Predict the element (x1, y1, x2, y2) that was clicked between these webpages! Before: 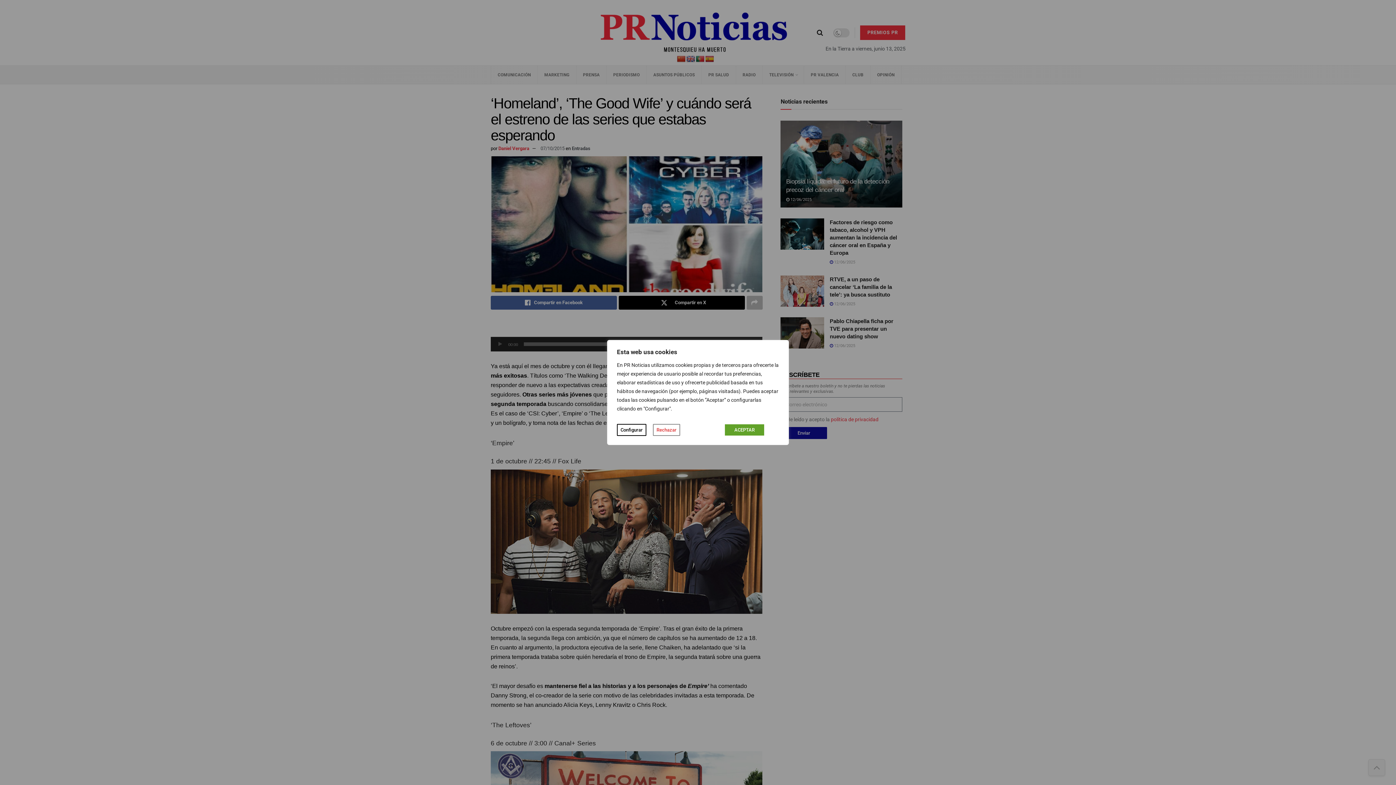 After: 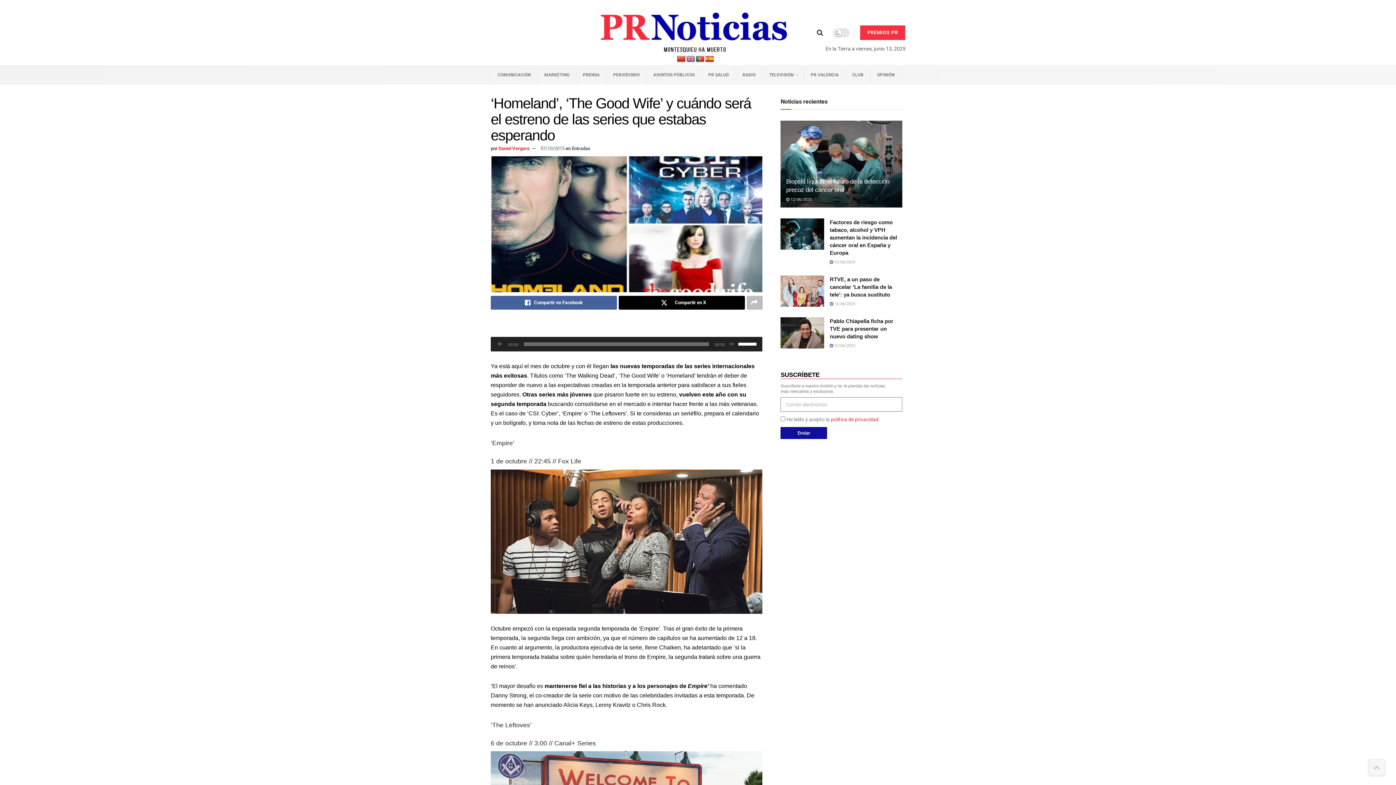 Action: bbox: (653, 424, 680, 436) label: Rechazar